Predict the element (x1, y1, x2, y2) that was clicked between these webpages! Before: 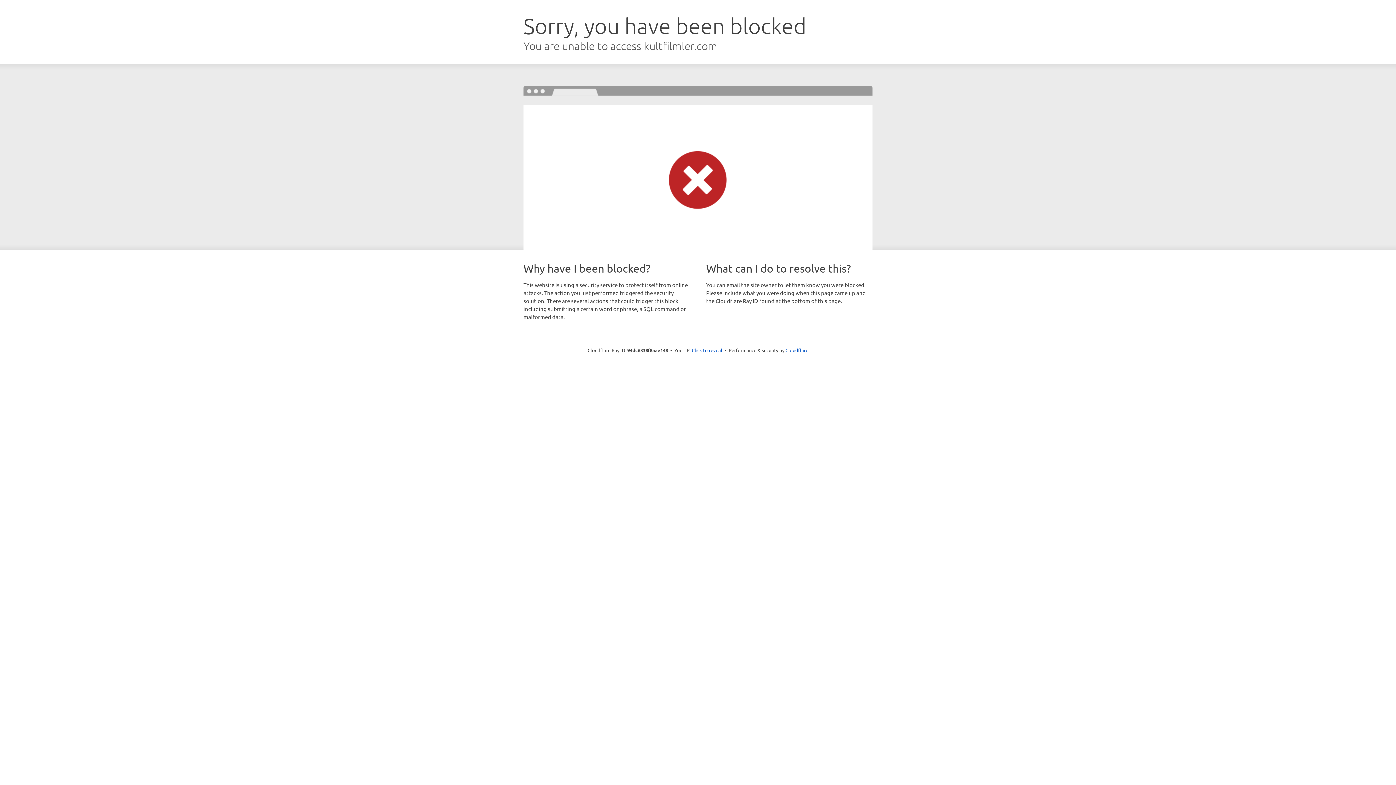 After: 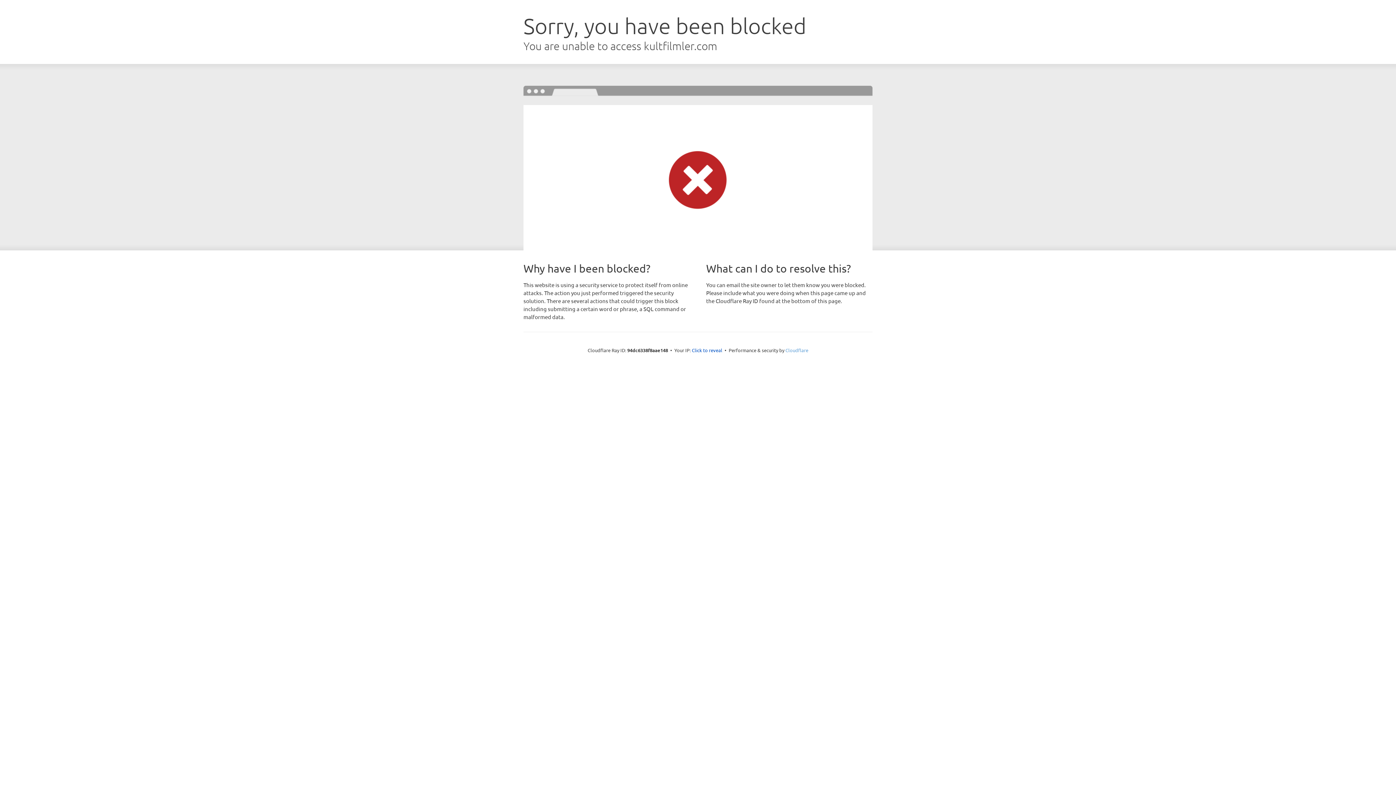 Action: label: Cloudflare bbox: (785, 347, 808, 353)